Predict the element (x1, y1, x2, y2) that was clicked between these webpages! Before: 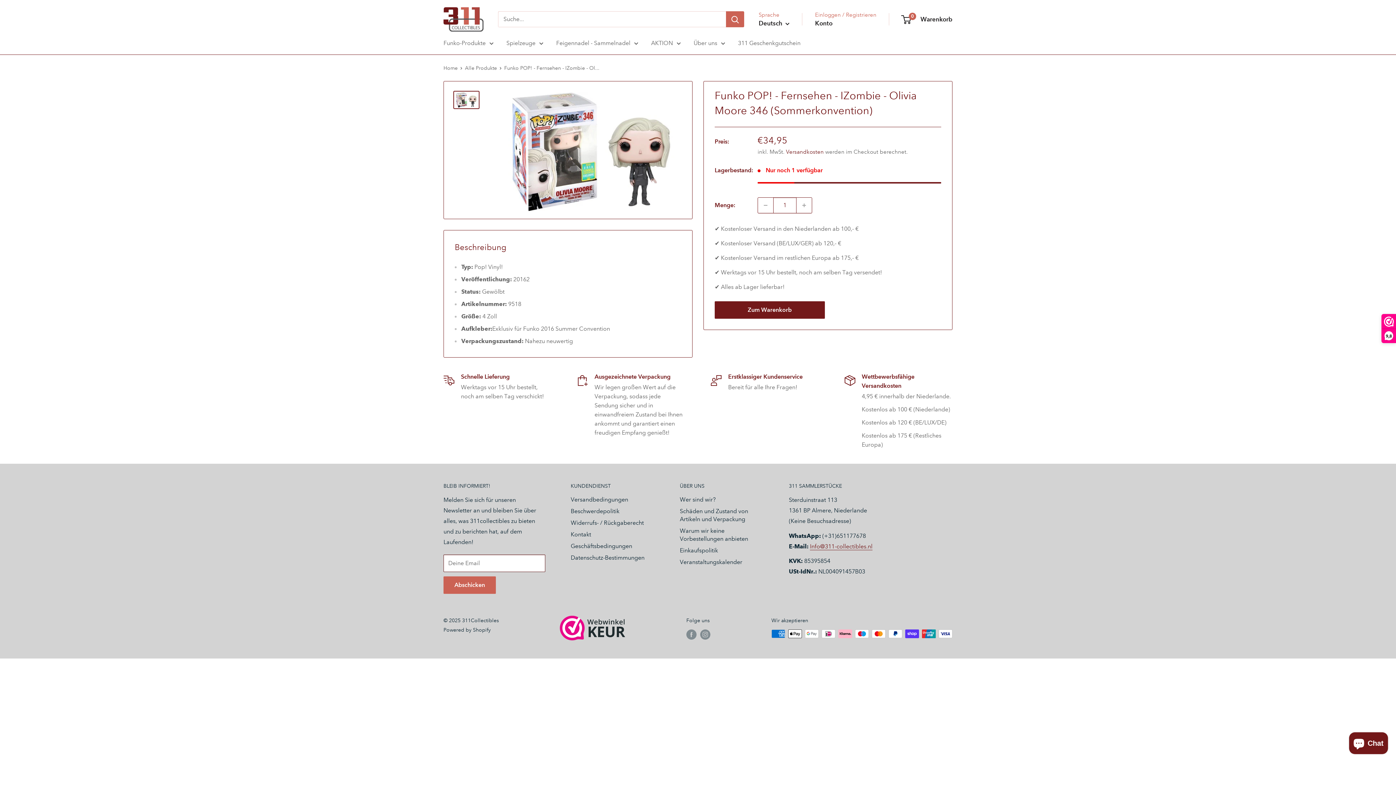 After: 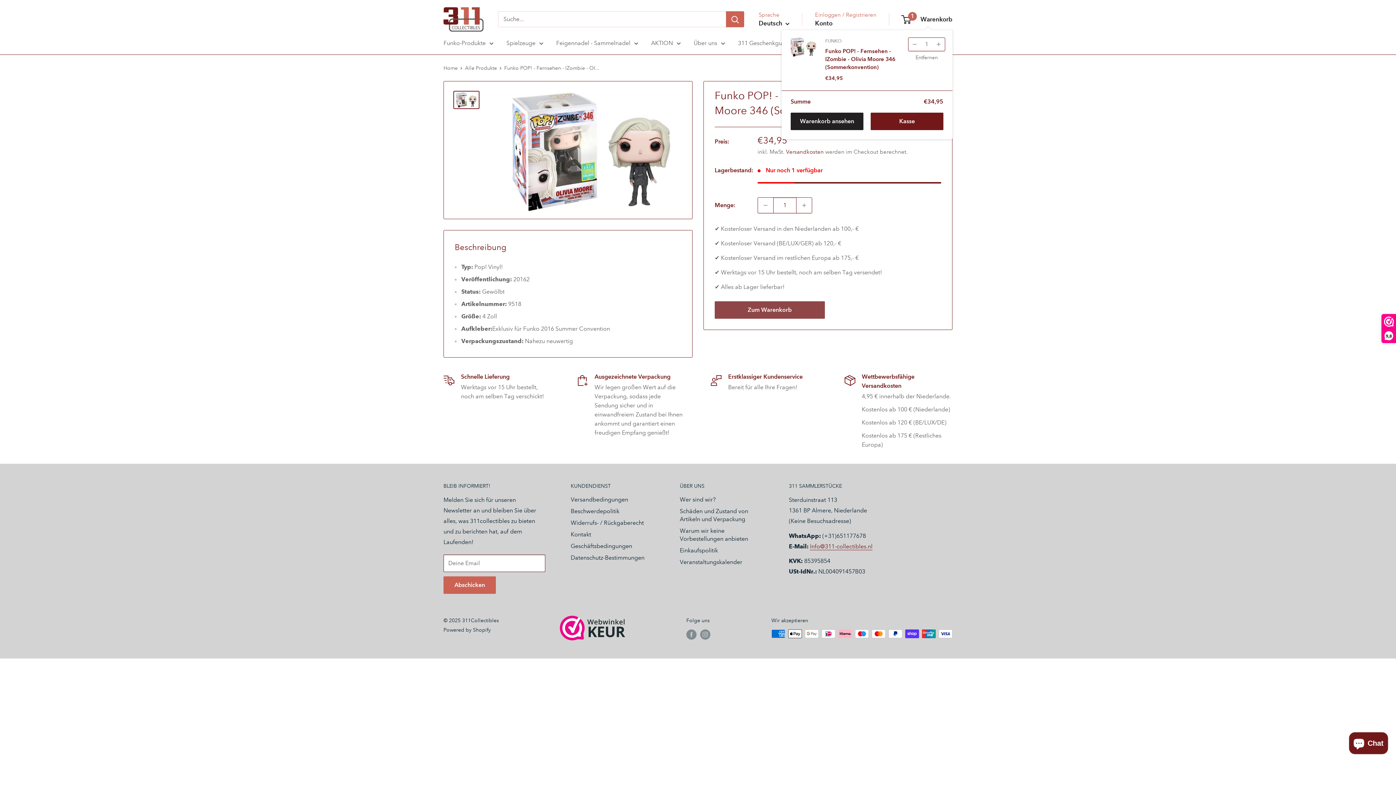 Action: label: Zum Warenkorb bbox: (714, 301, 824, 319)